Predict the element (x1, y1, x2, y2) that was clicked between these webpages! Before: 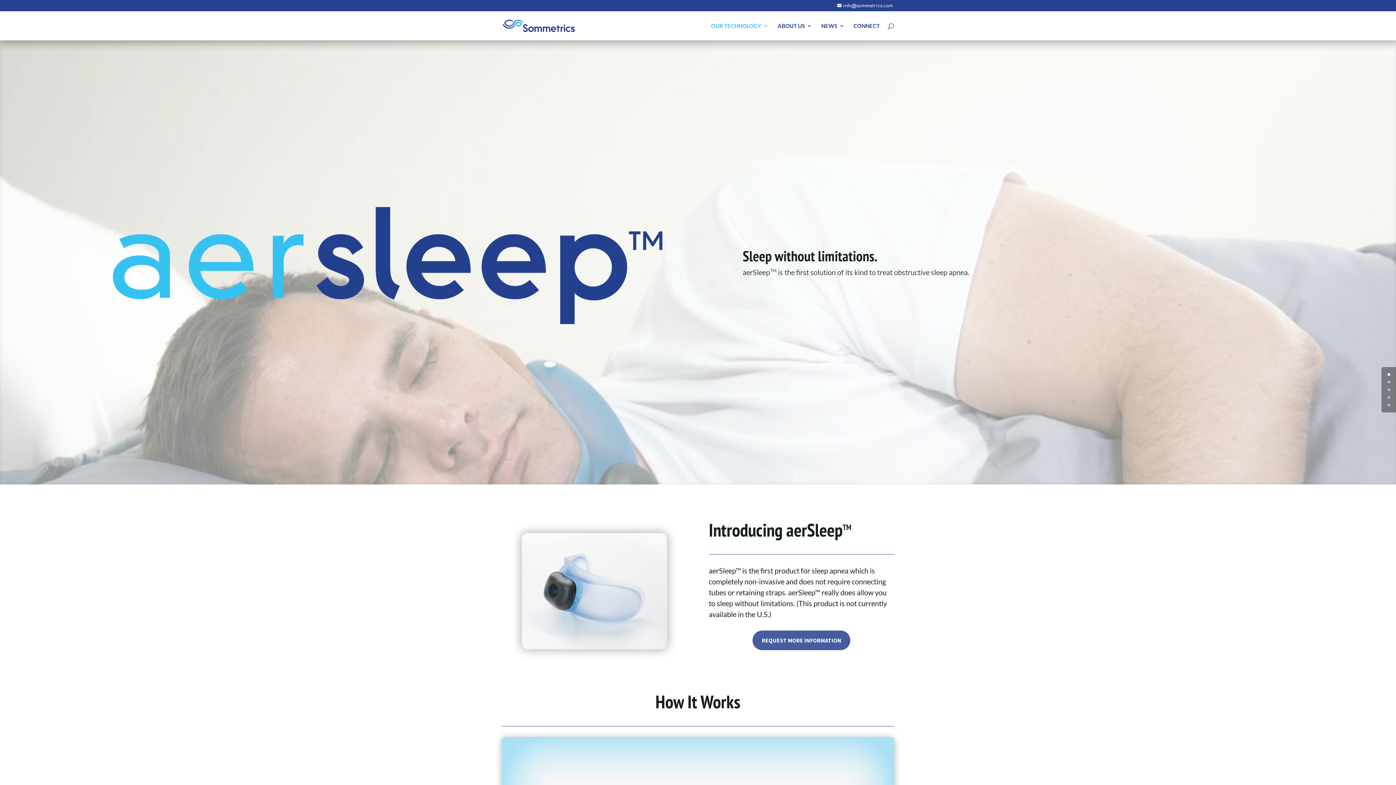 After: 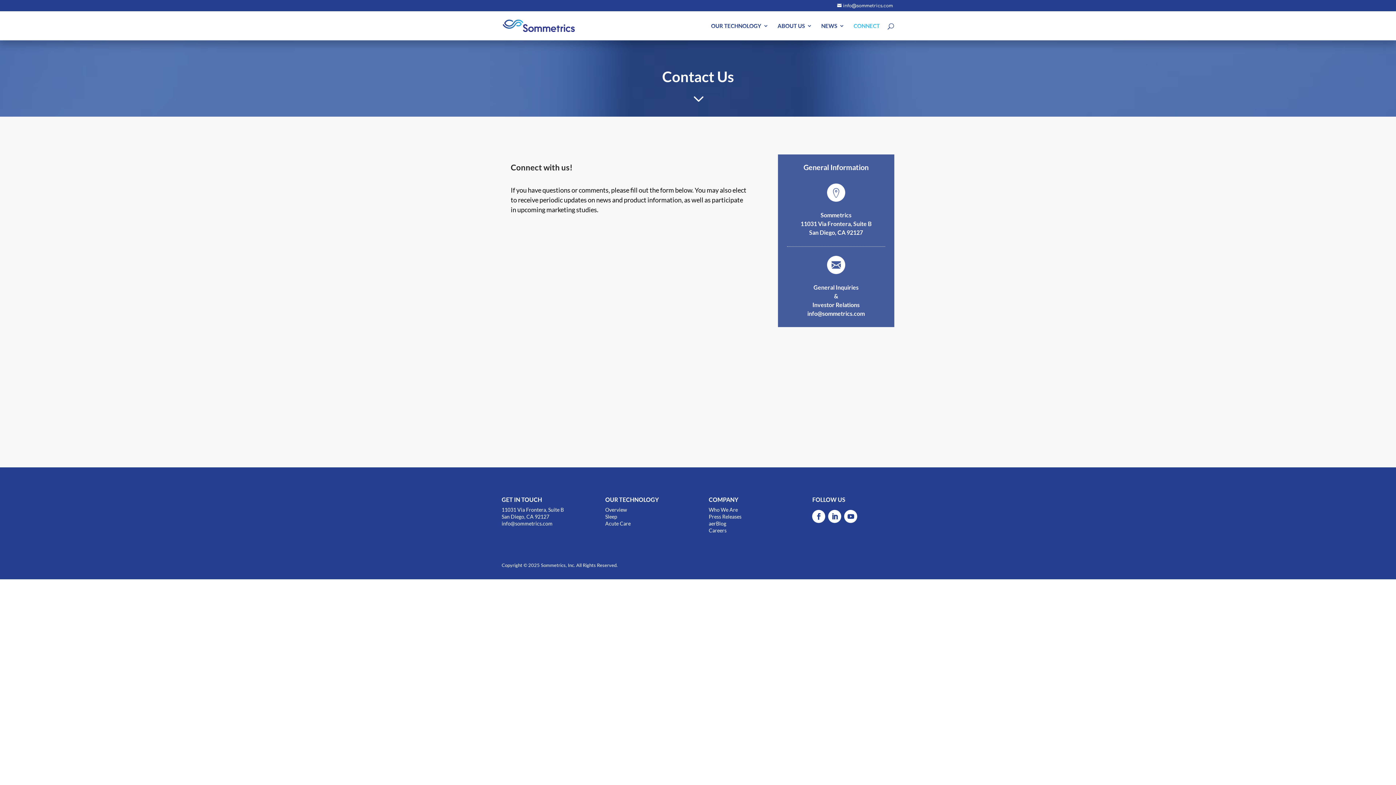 Action: label: REQUEST MORE INFORMATION bbox: (752, 630, 850, 650)